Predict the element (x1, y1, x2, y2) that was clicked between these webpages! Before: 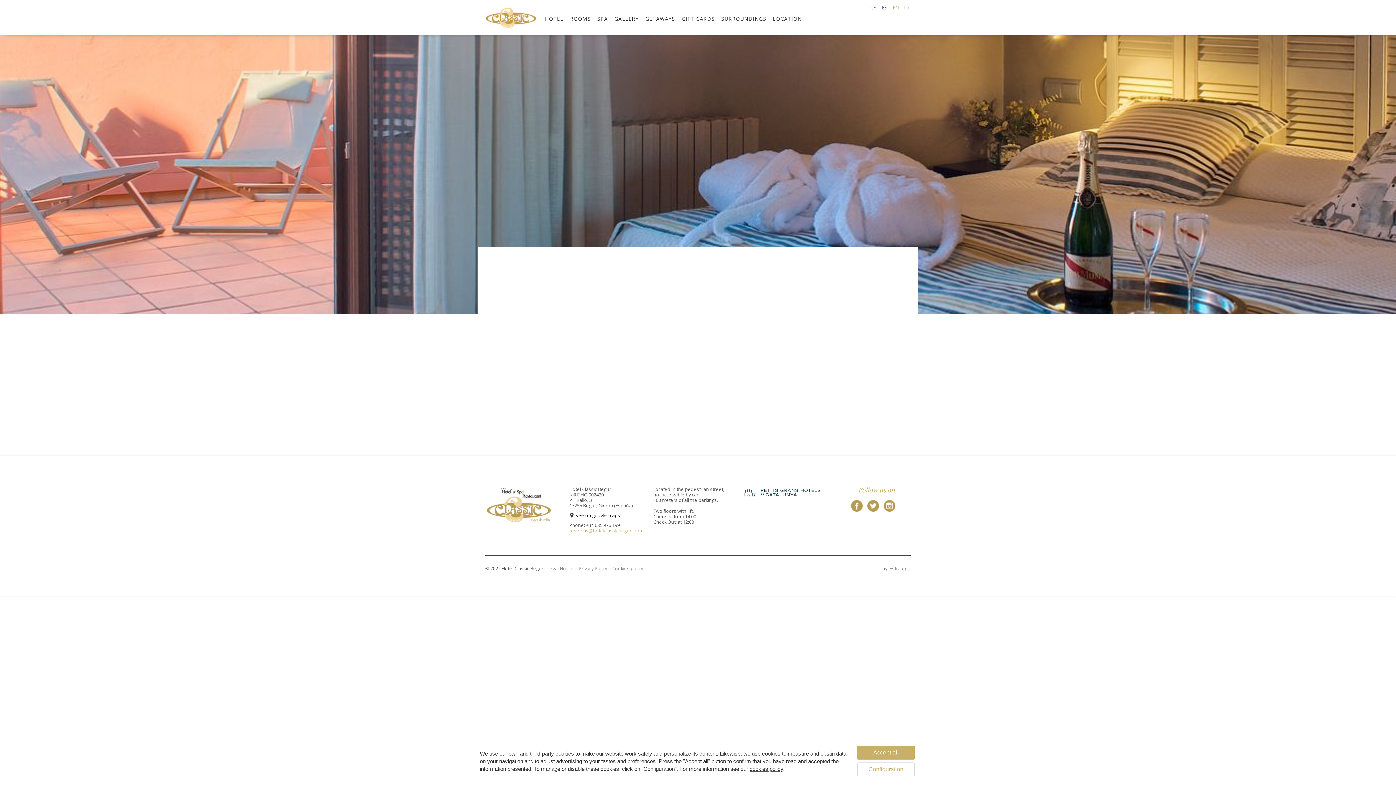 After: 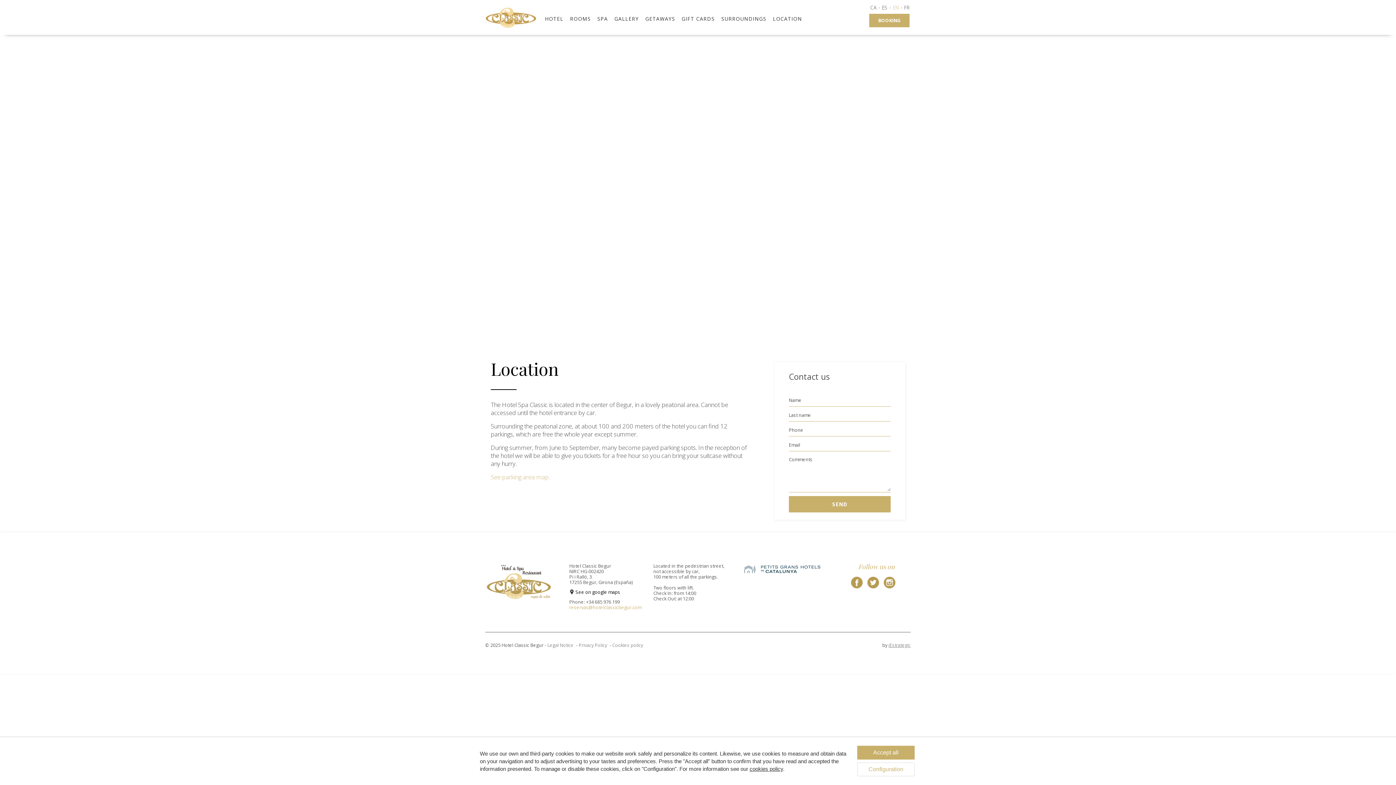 Action: bbox: (772, 10, 802, 28) label: LOCATION